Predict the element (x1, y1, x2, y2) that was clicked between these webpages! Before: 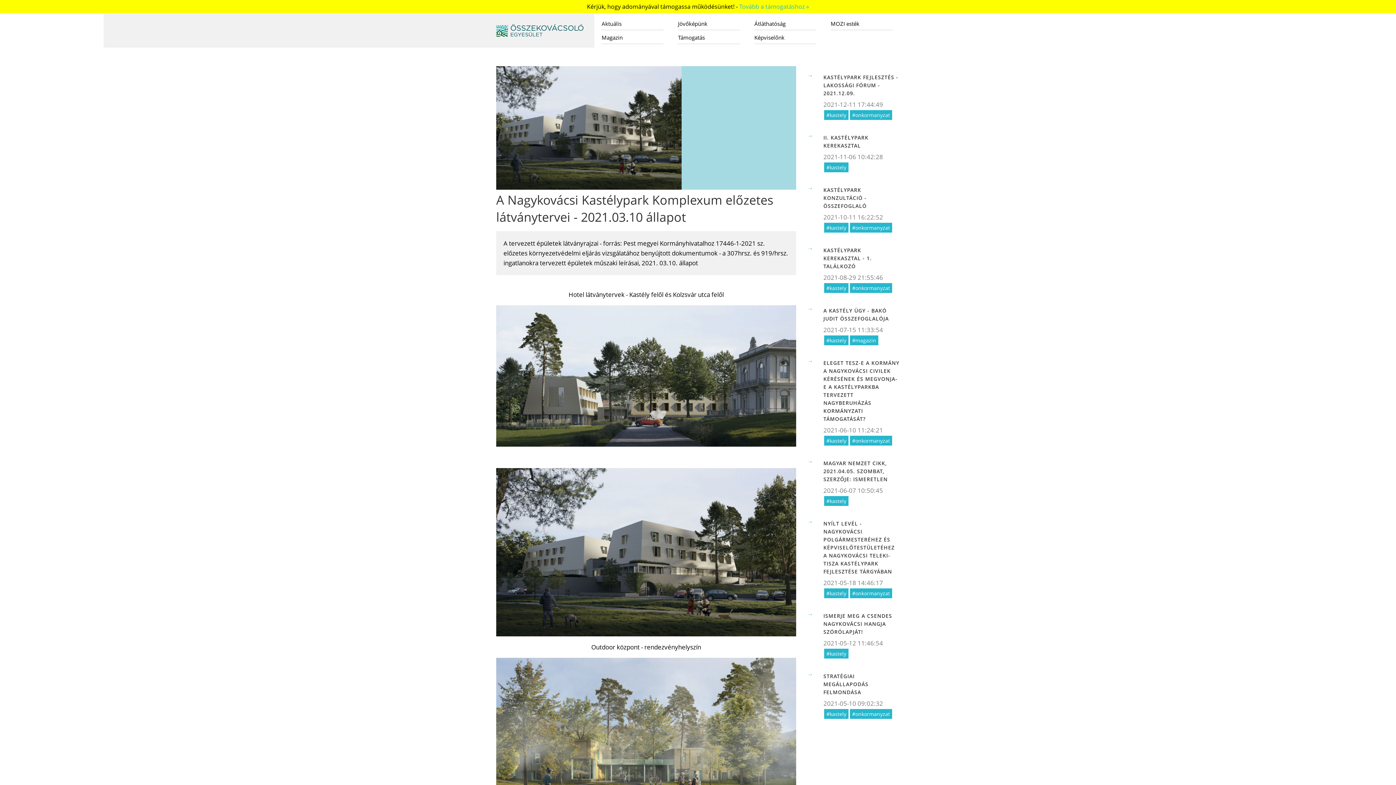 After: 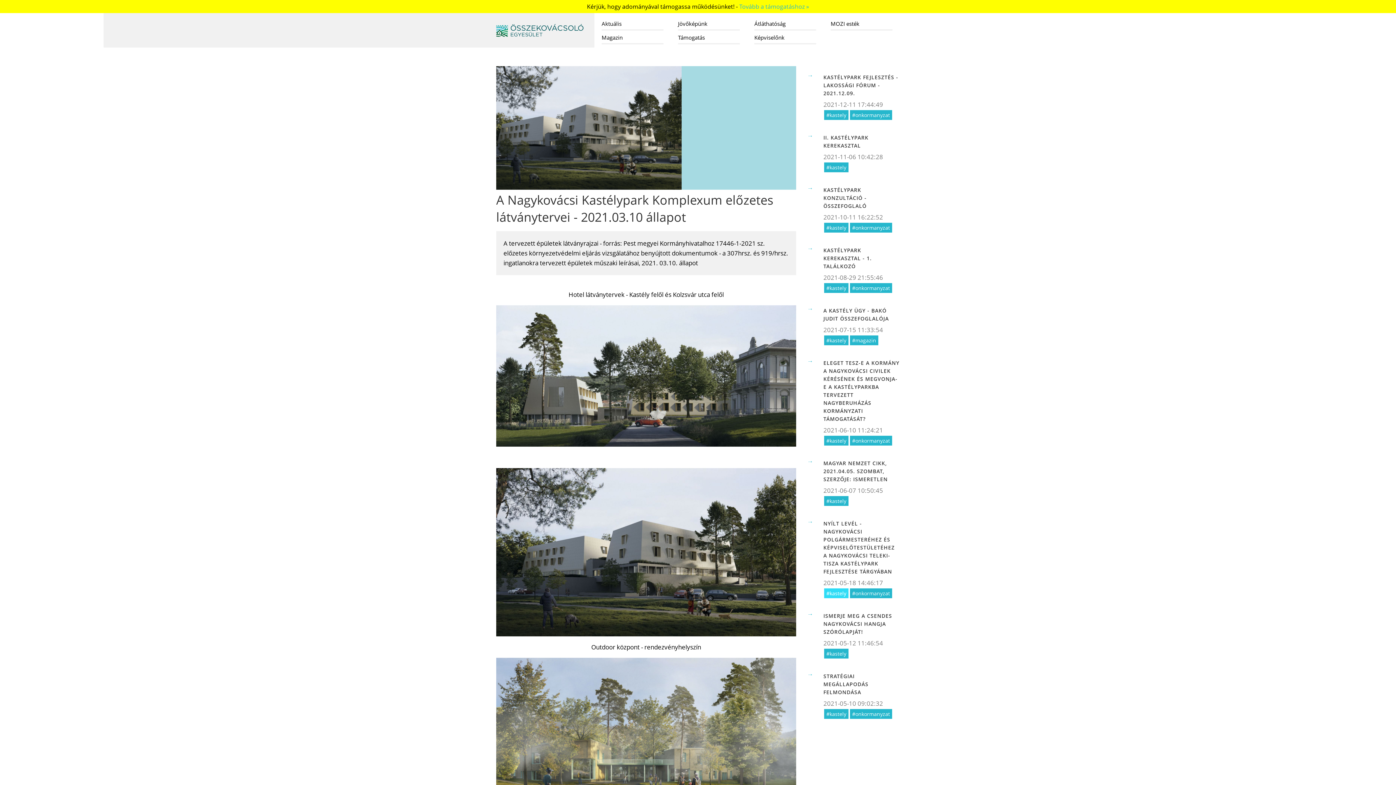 Action: label: #kastely bbox: (824, 588, 848, 598)